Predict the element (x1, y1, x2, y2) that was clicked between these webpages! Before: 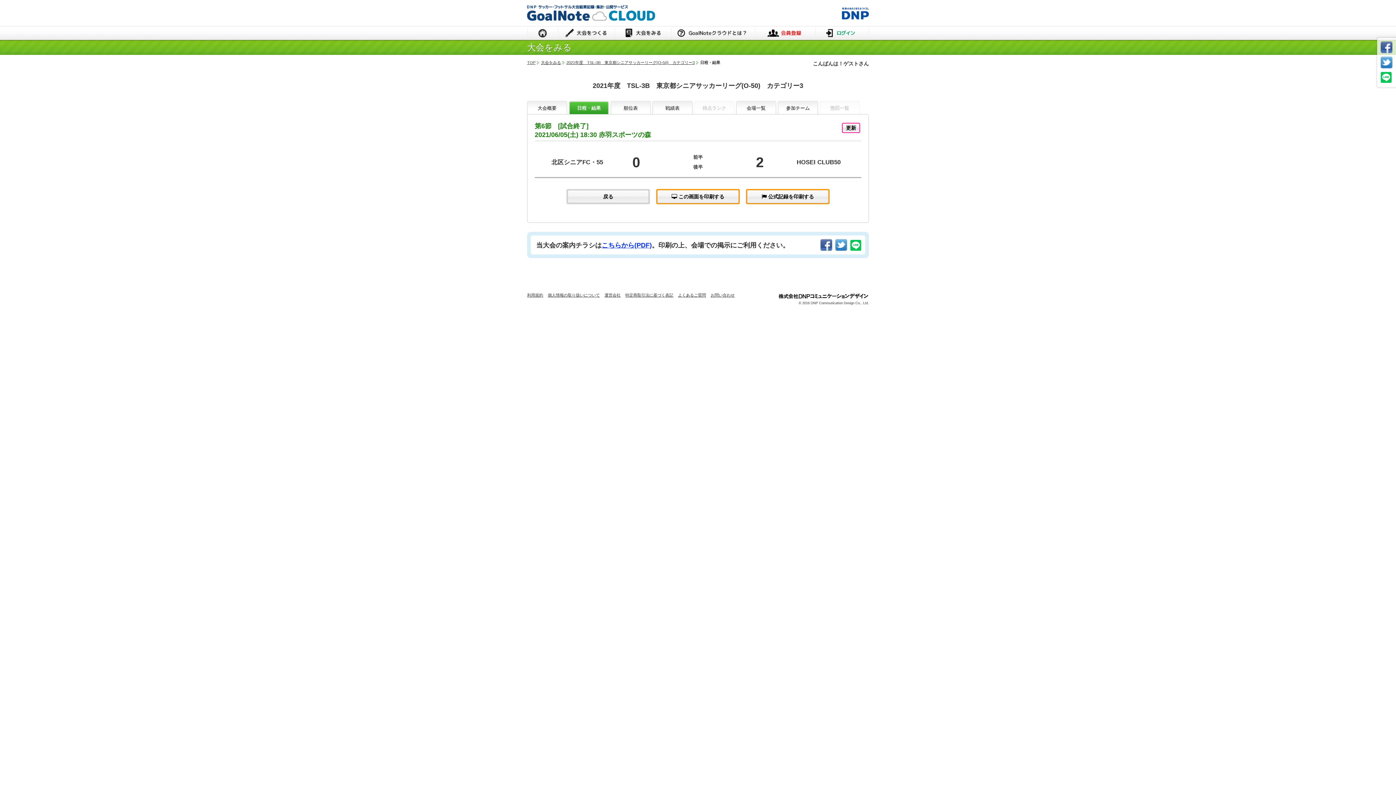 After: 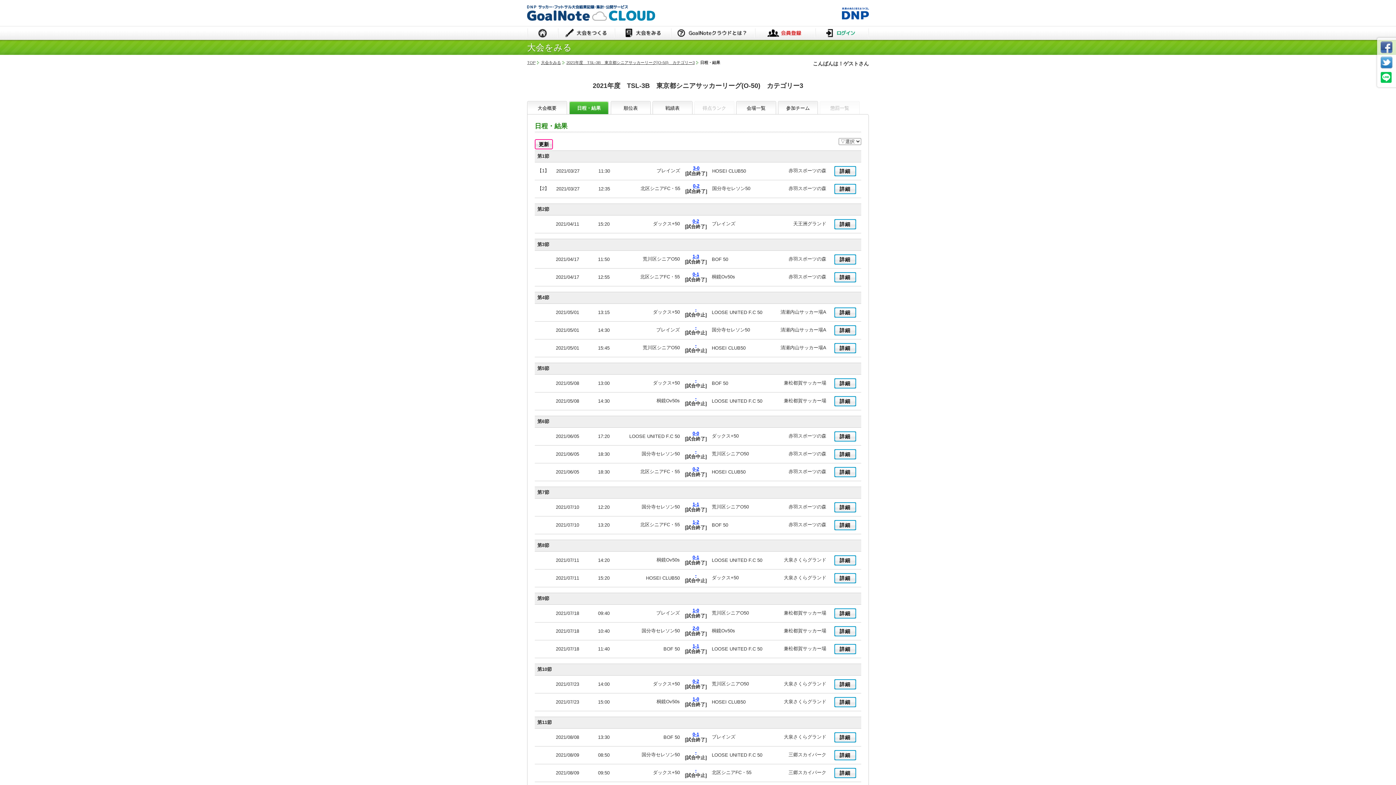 Action: bbox: (569, 101, 609, 114) label: 日程・結果